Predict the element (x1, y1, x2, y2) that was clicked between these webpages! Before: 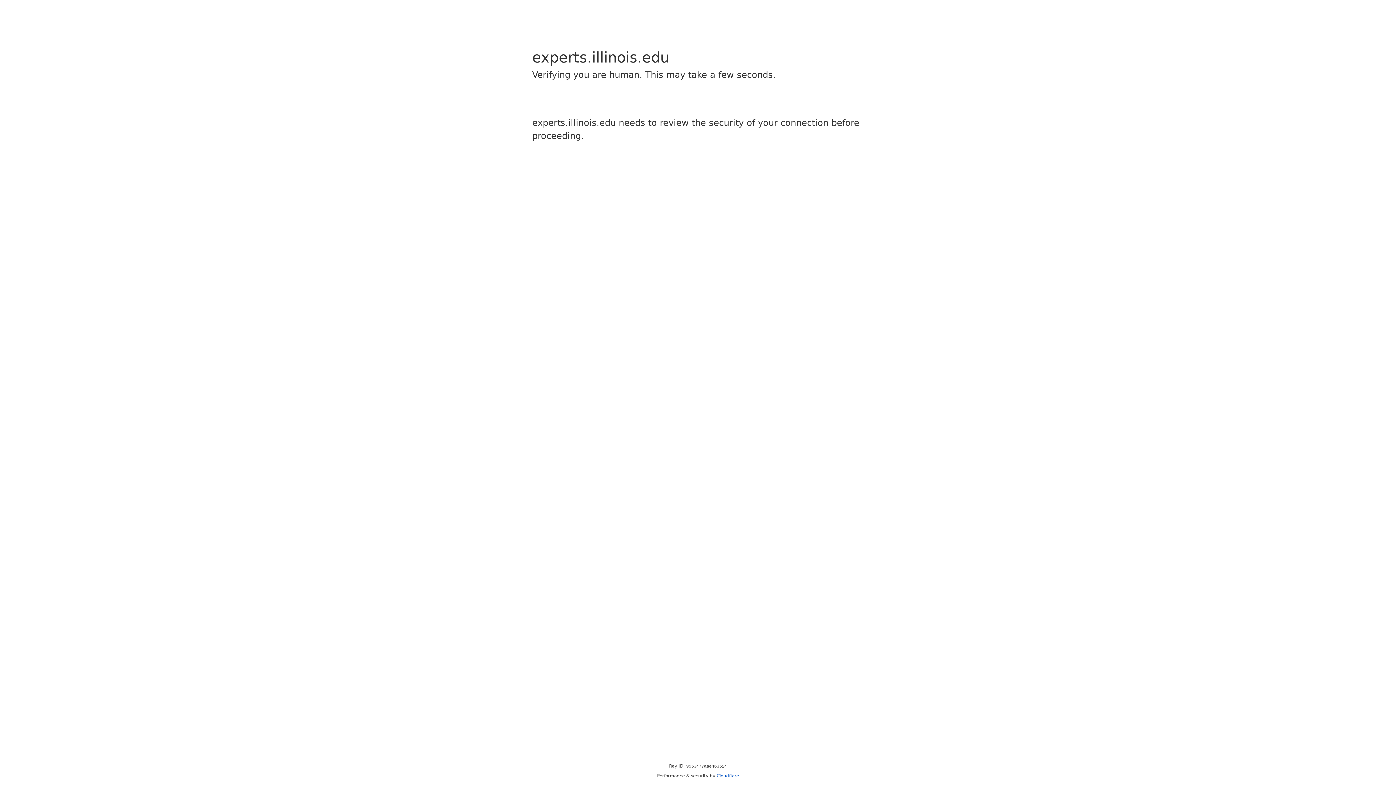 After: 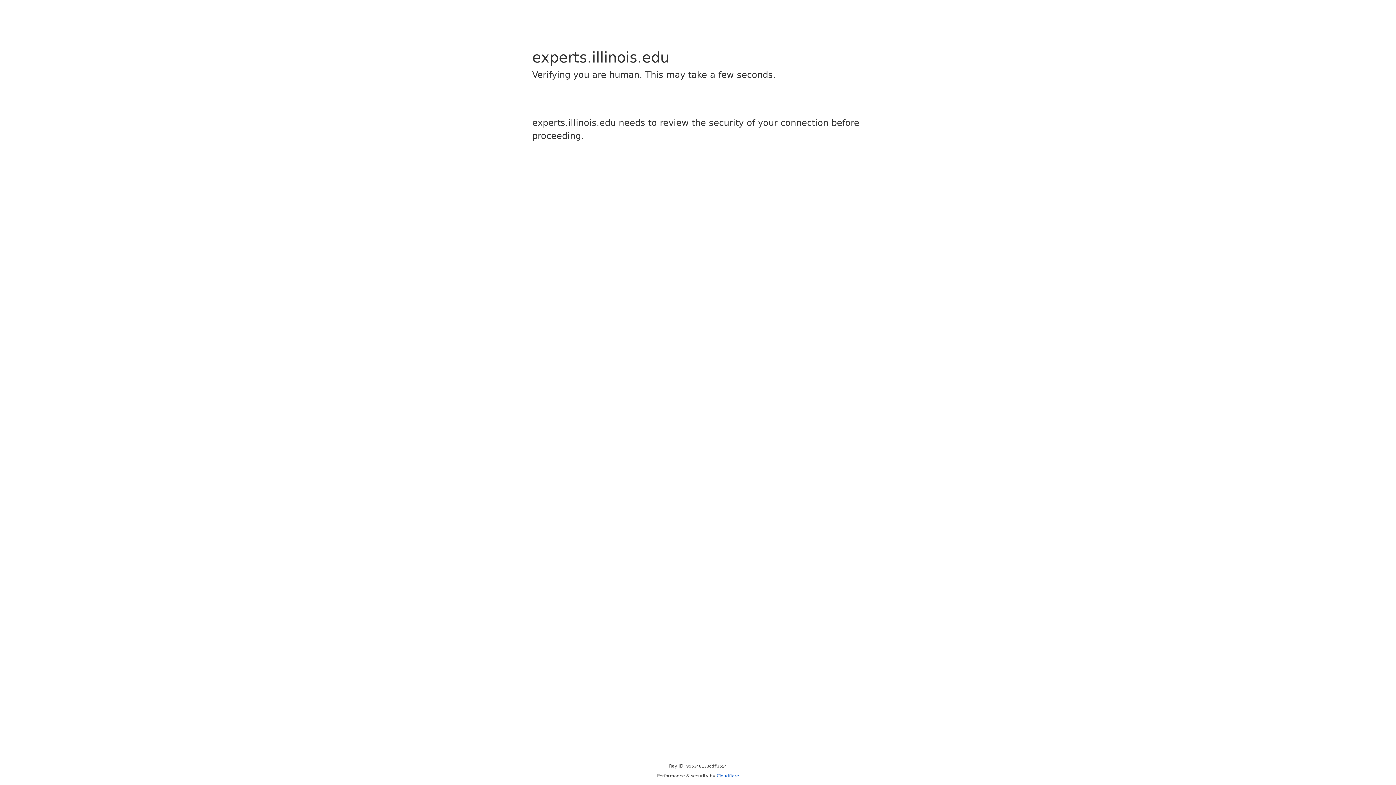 Action: bbox: (716, 773, 739, 778) label: Cloudflare